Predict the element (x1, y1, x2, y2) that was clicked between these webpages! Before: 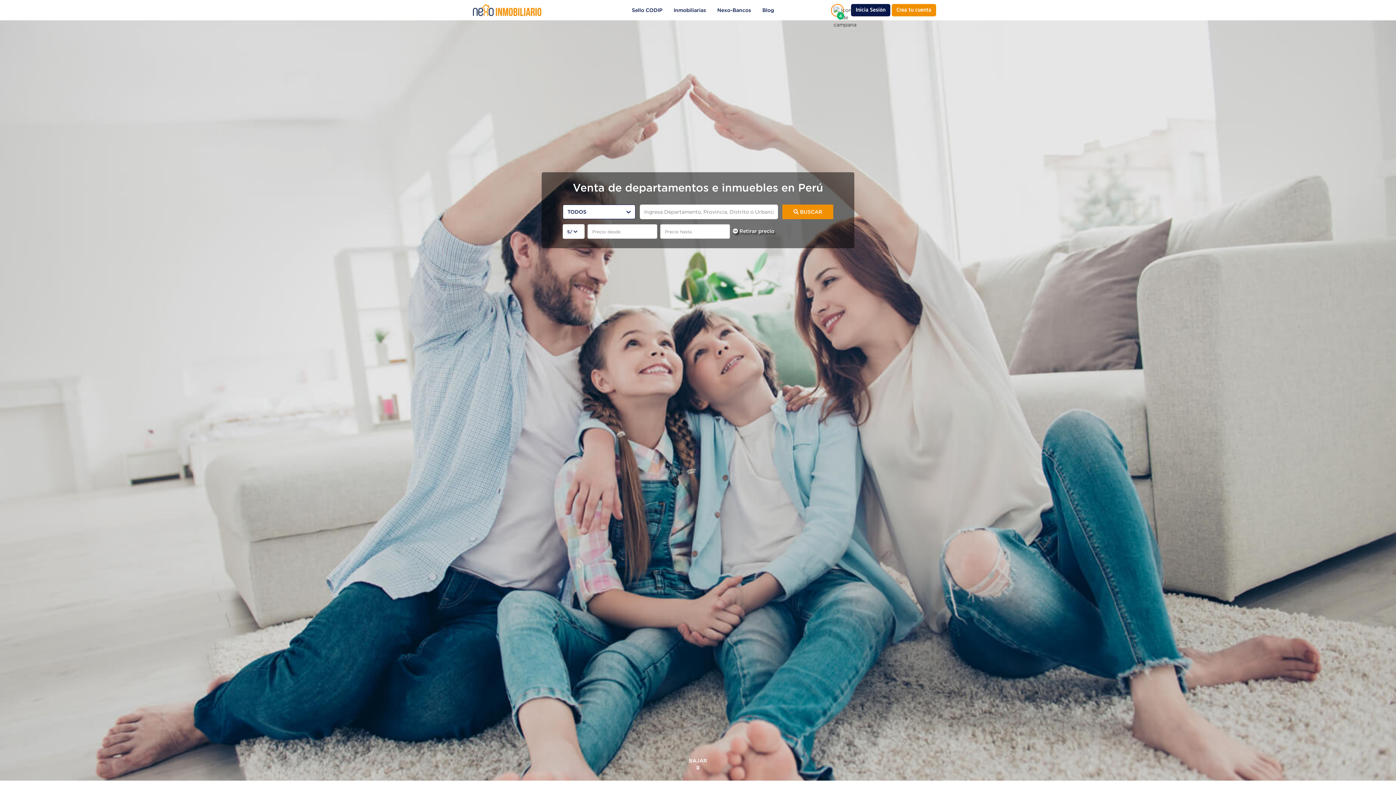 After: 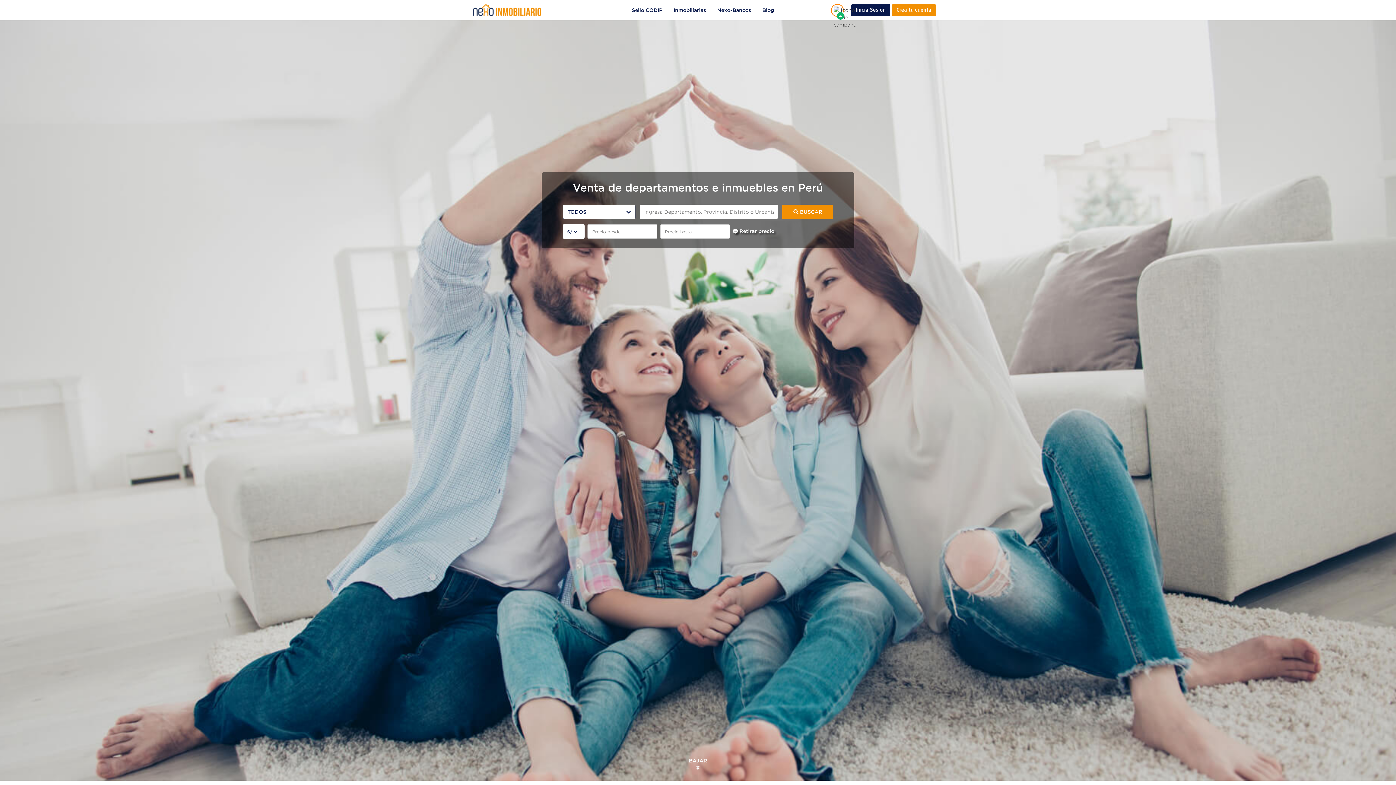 Action: bbox: (473, 6, 541, 12)